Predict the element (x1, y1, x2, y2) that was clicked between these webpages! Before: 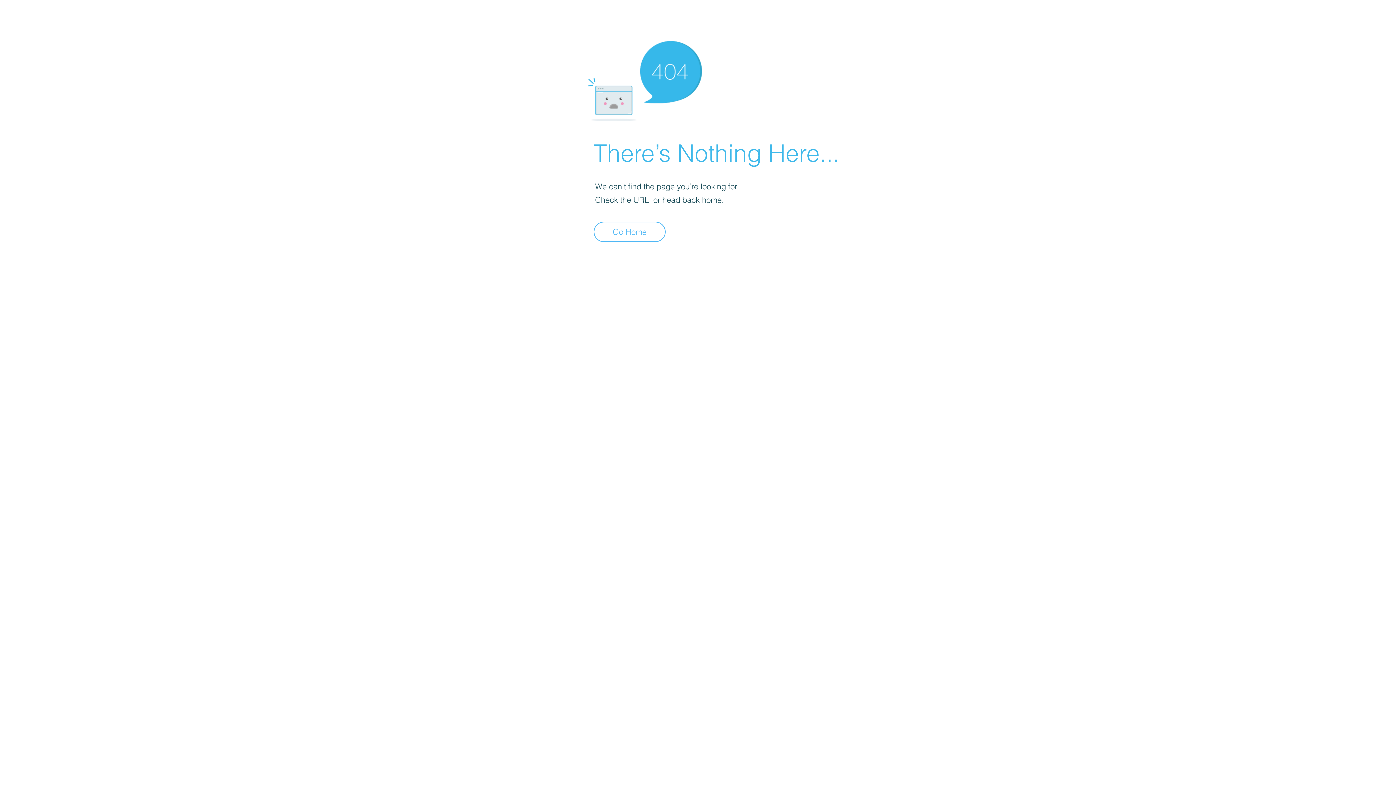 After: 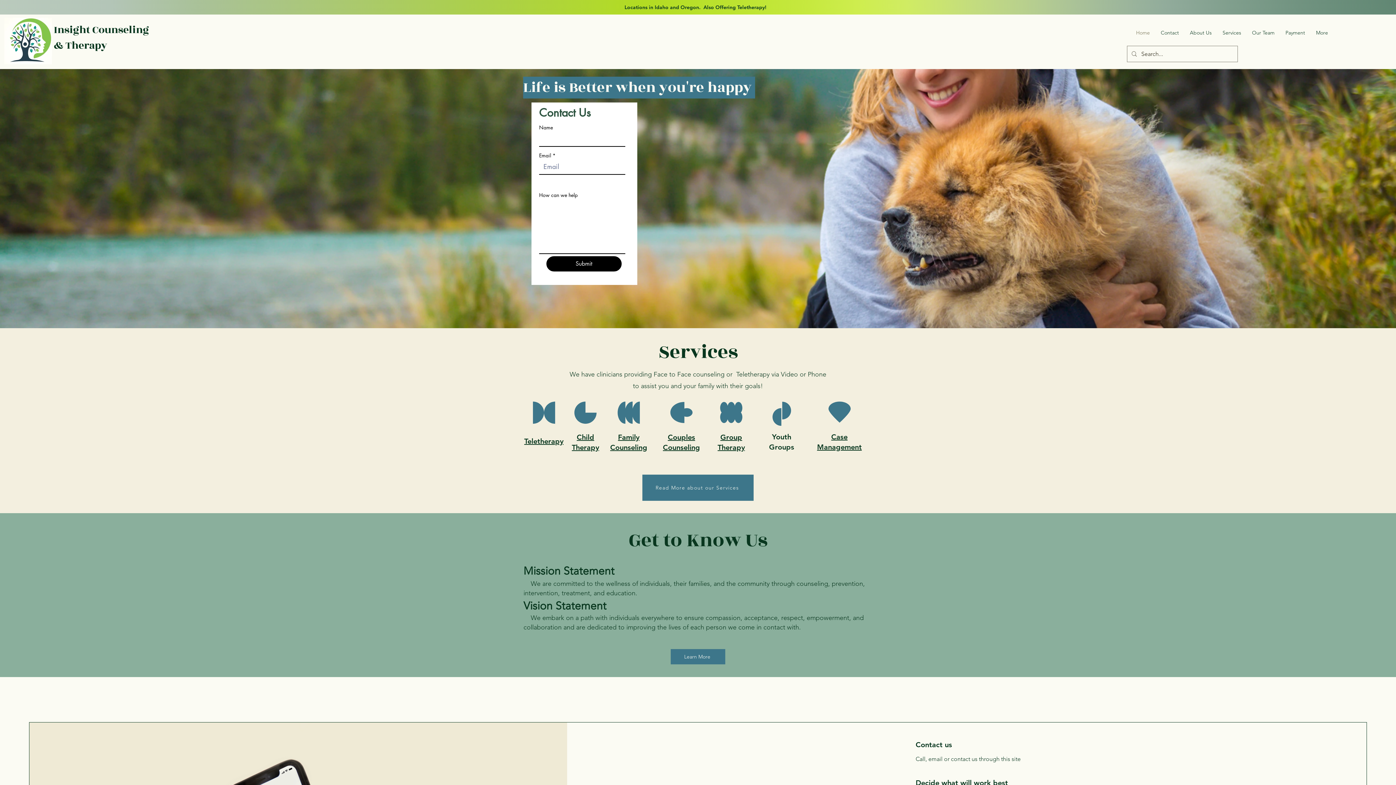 Action: bbox: (593, 221, 665, 242) label: Go Home